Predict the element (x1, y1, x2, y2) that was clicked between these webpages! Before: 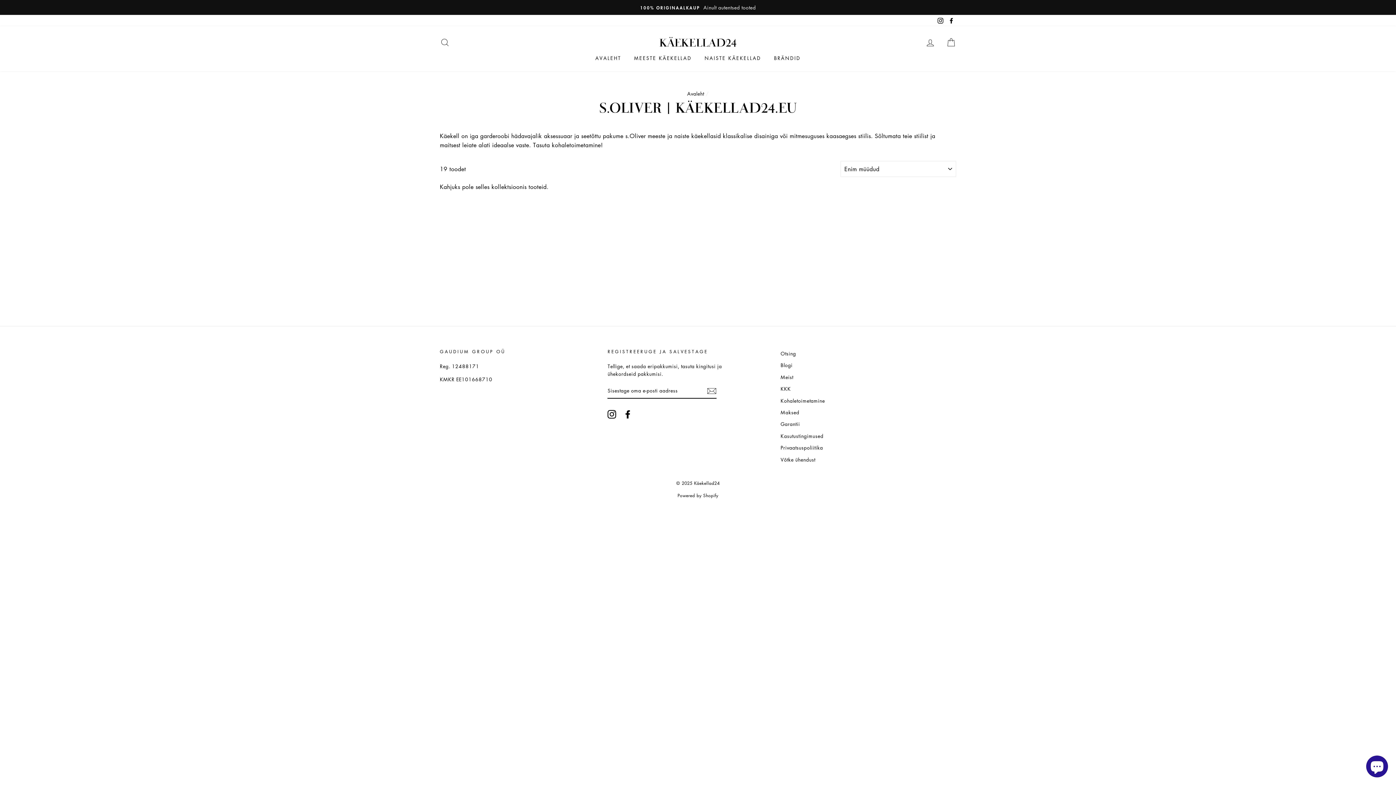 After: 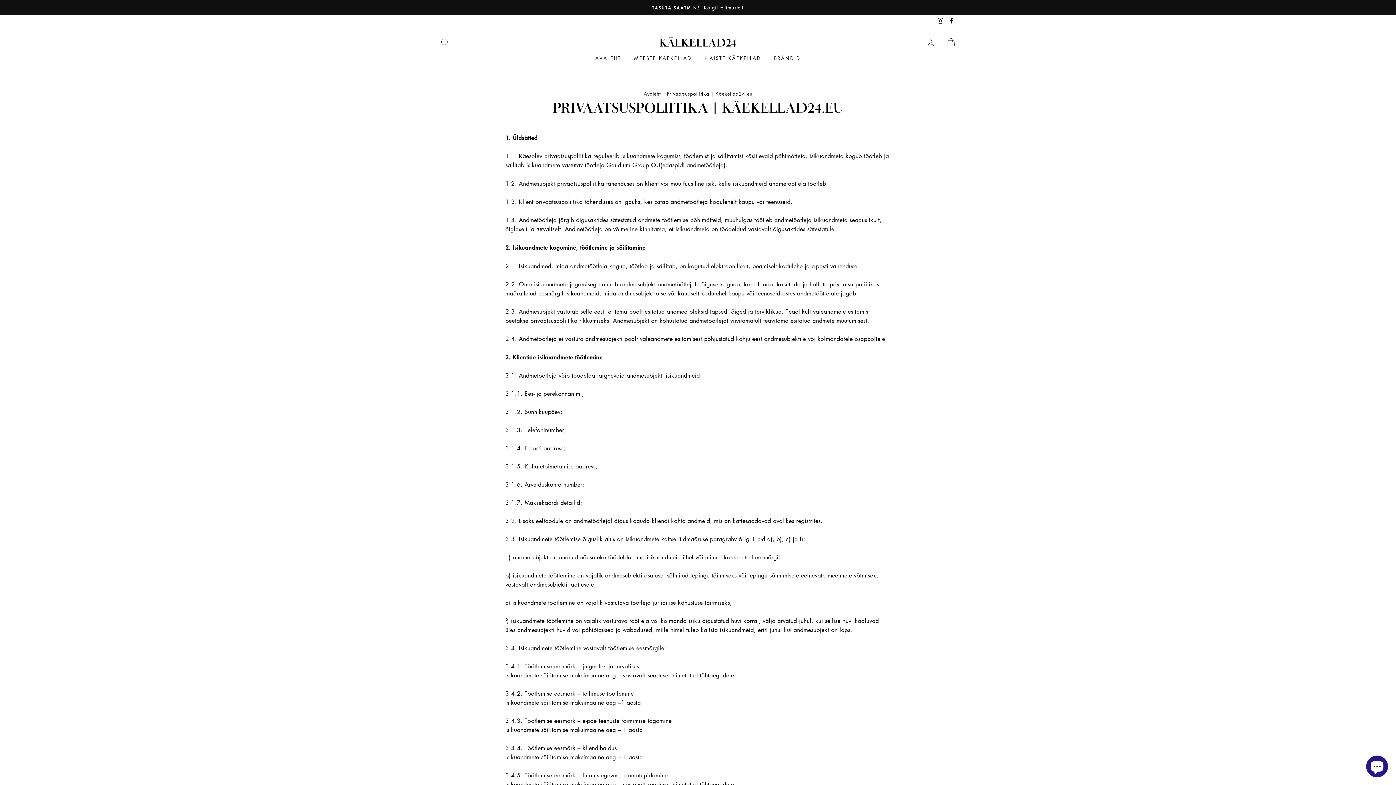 Action: label: Privaatsuspoliitika bbox: (780, 442, 823, 453)